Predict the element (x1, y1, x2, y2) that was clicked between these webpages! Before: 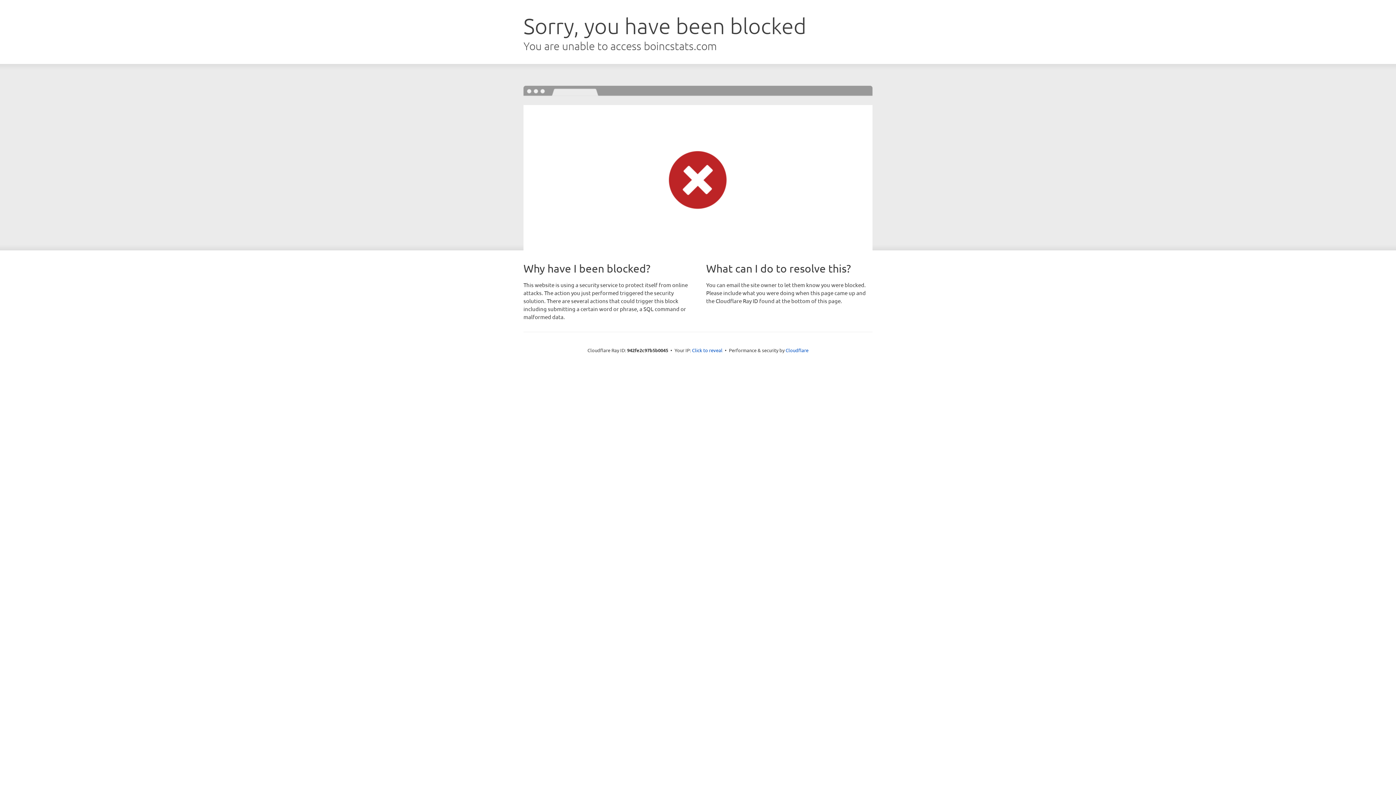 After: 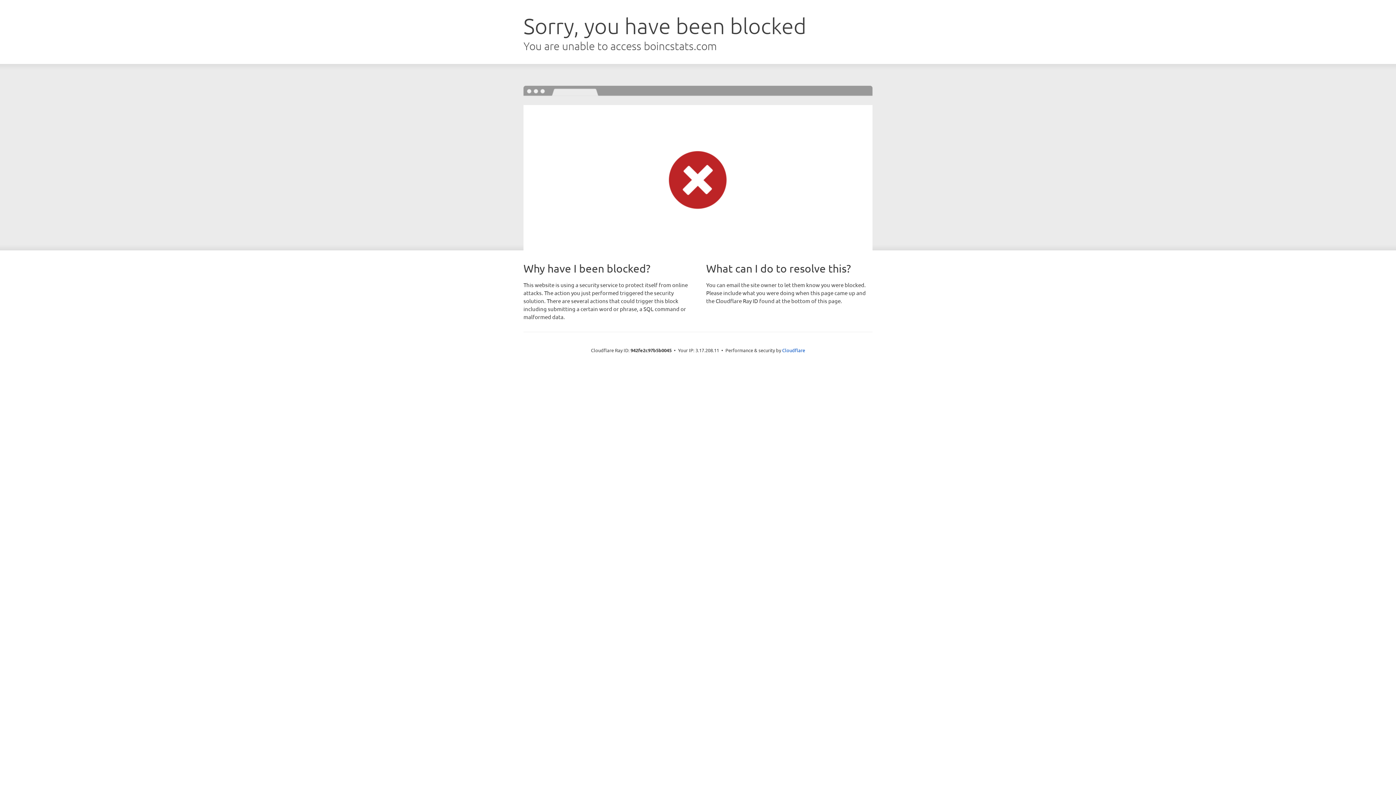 Action: label: Click to reveal bbox: (692, 346, 722, 353)